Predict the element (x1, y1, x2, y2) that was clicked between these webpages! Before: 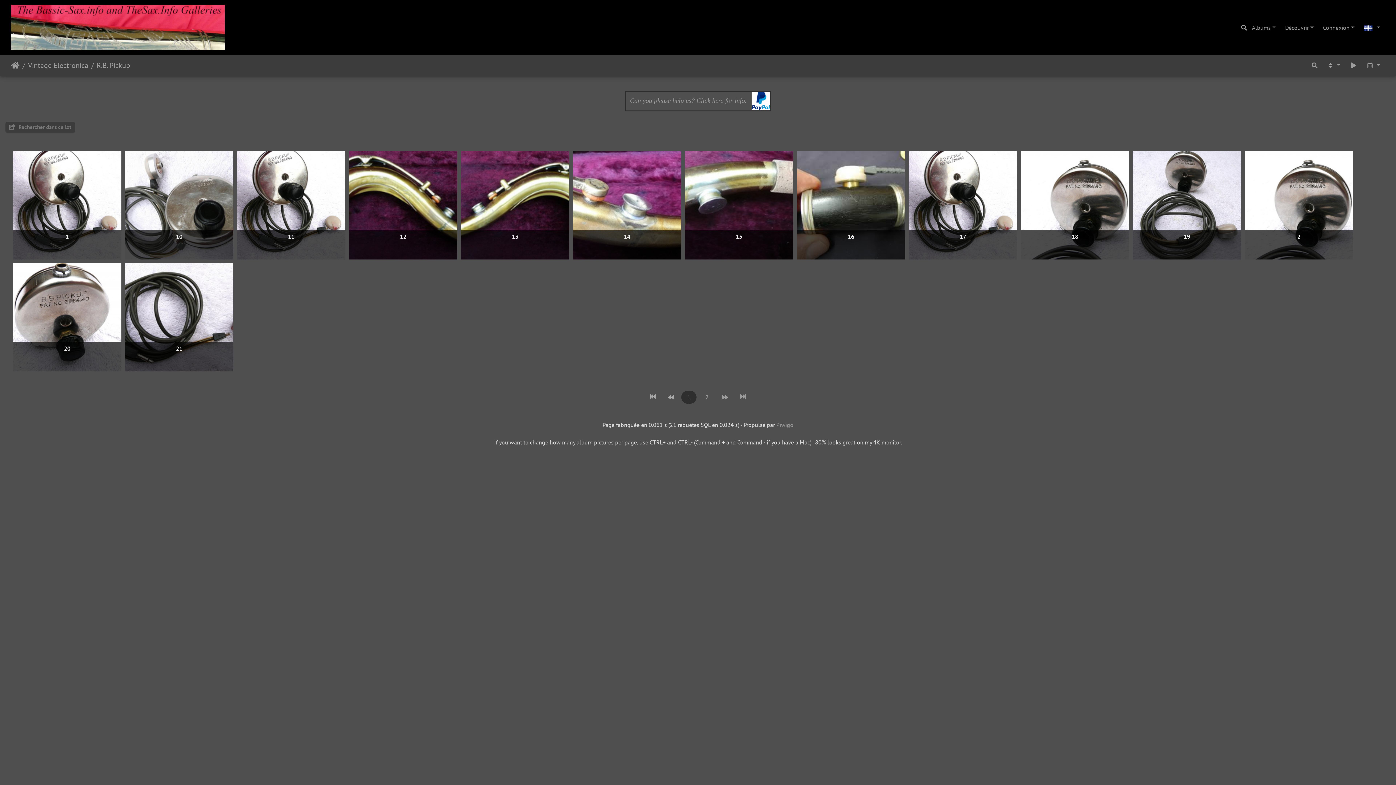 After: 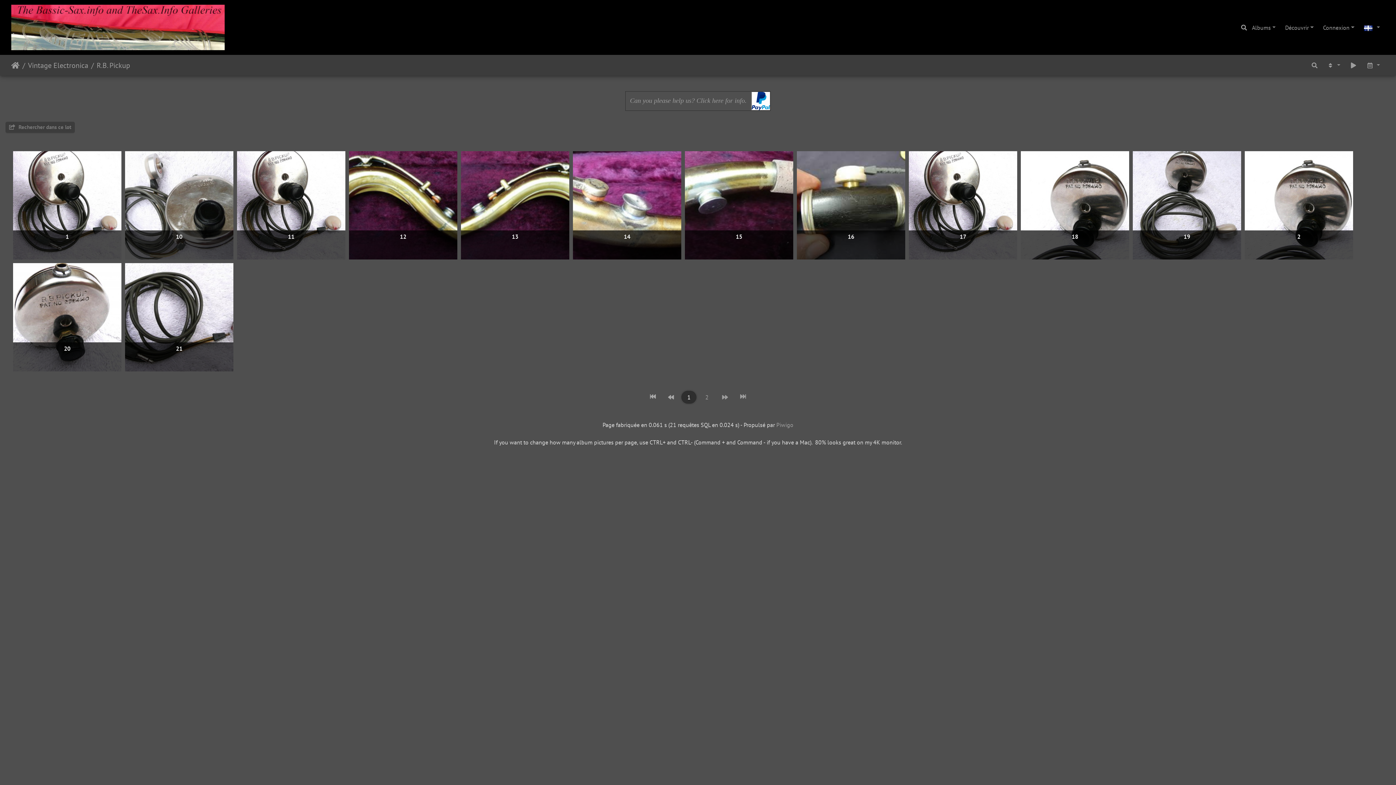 Action: label: 1 bbox: (681, 390, 696, 404)